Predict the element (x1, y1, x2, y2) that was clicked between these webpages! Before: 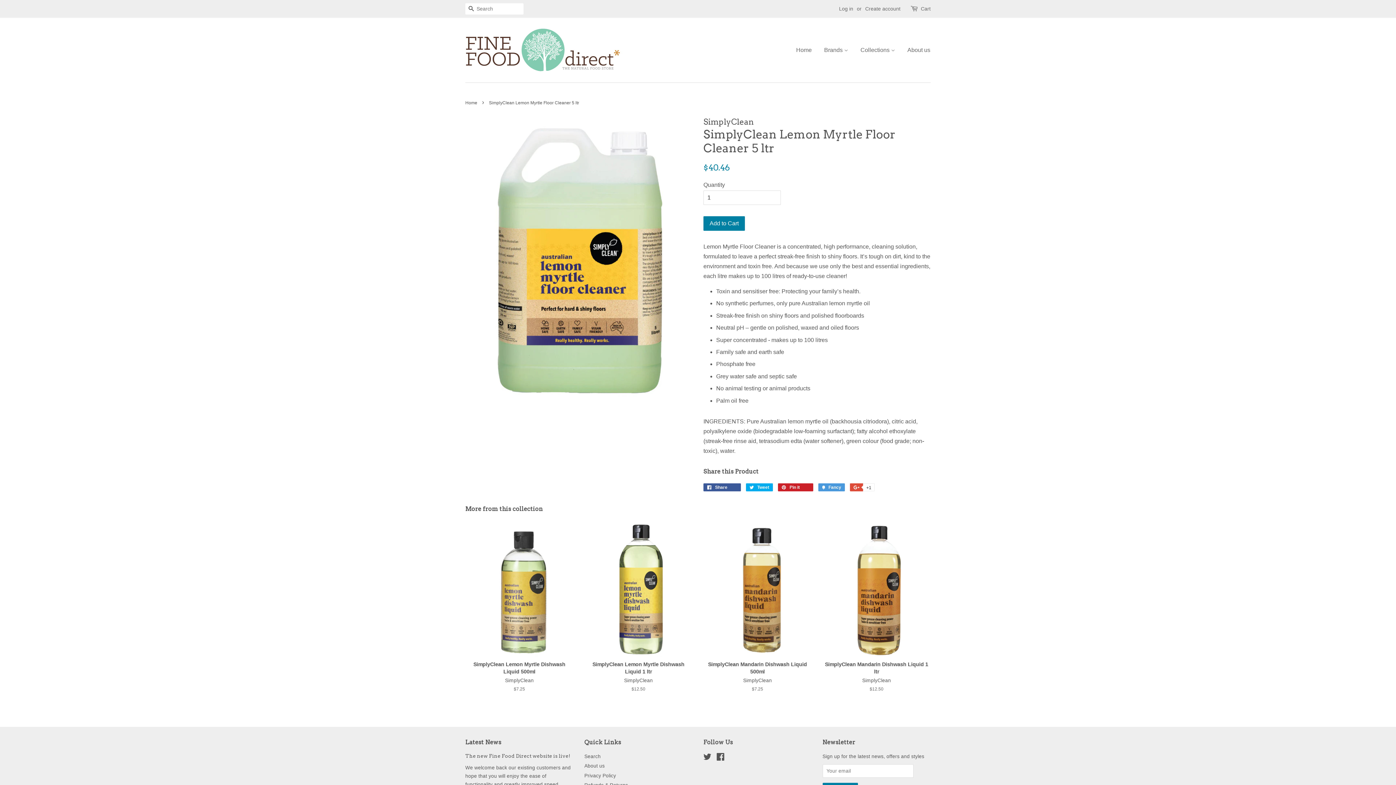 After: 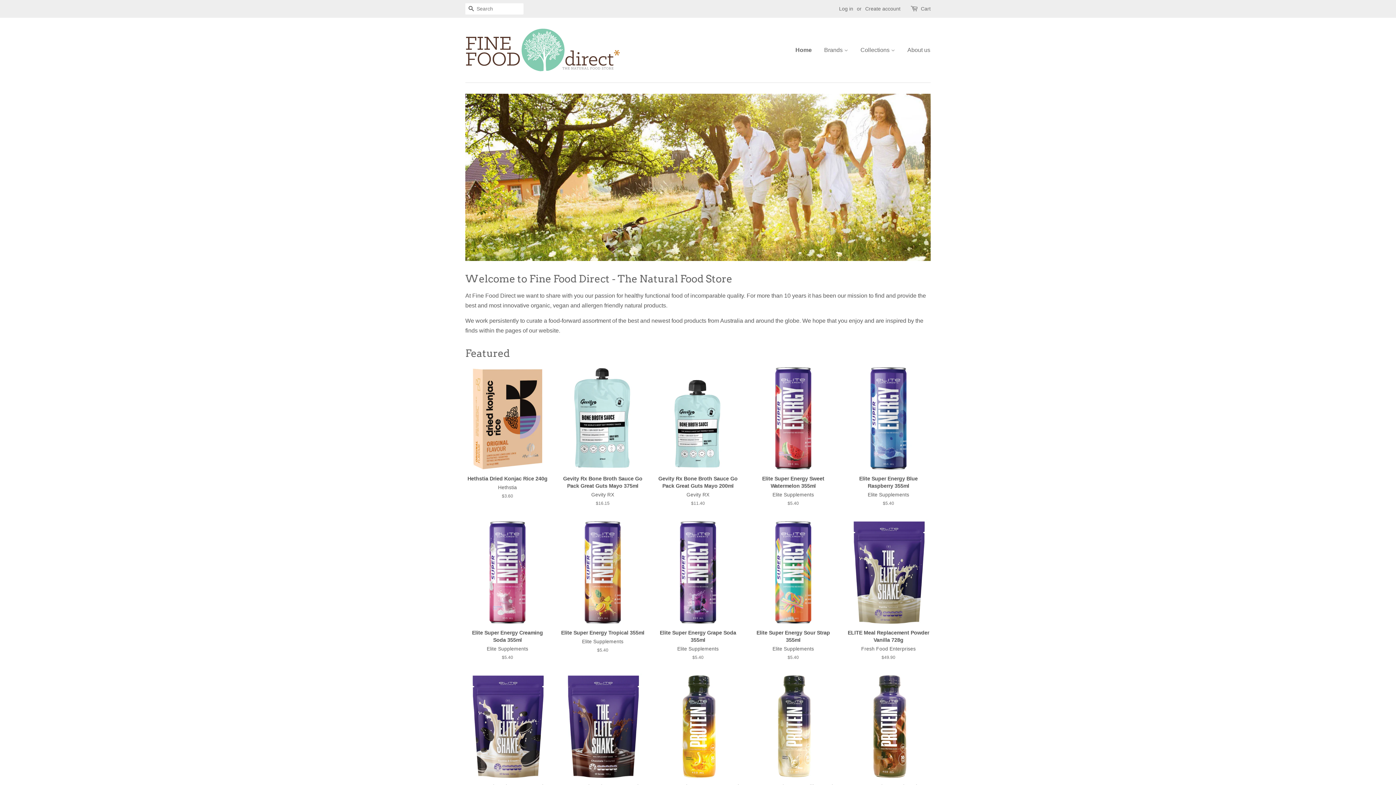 Action: label: Home bbox: (796, 39, 817, 60)